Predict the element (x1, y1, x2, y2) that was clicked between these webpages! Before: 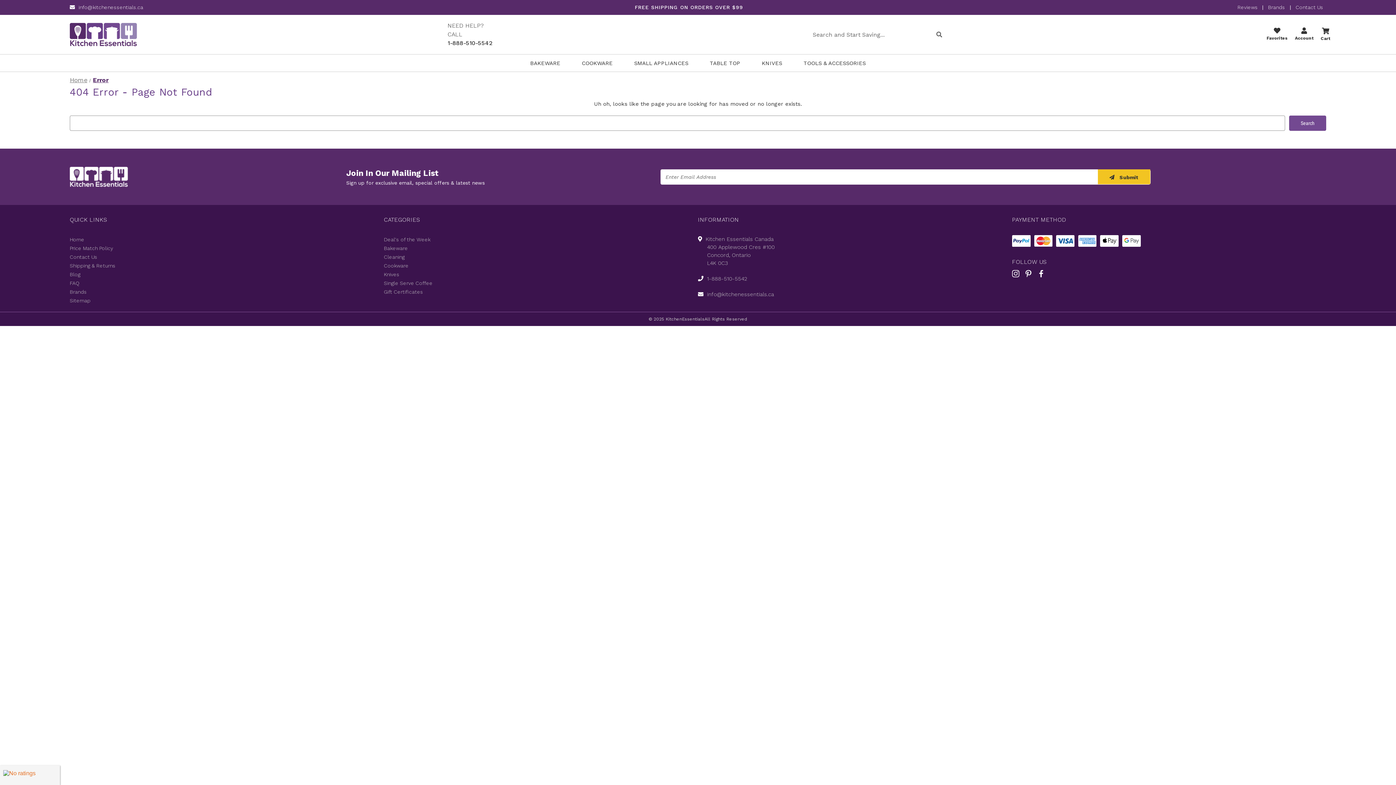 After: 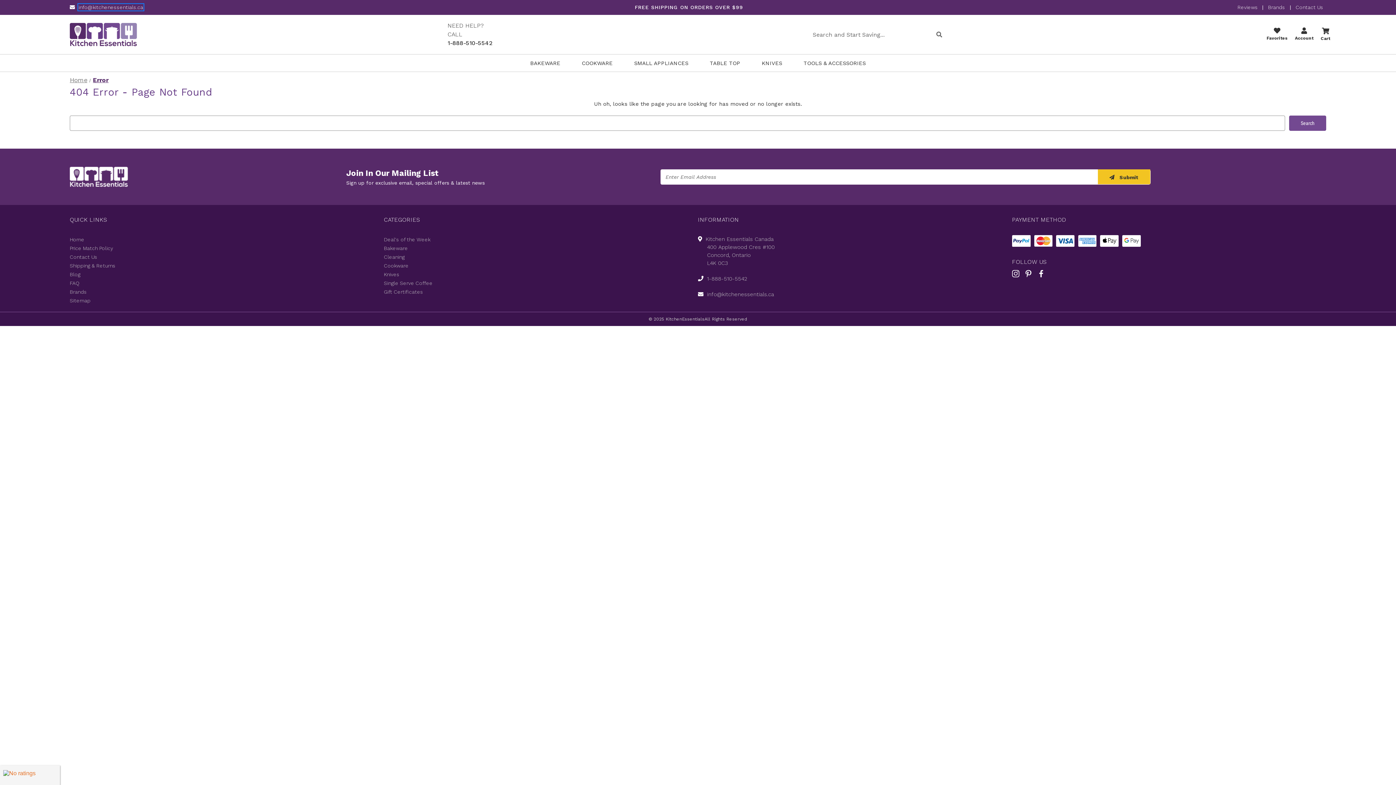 Action: label: info@kitchenessentials.ca bbox: (78, 4, 143, 10)